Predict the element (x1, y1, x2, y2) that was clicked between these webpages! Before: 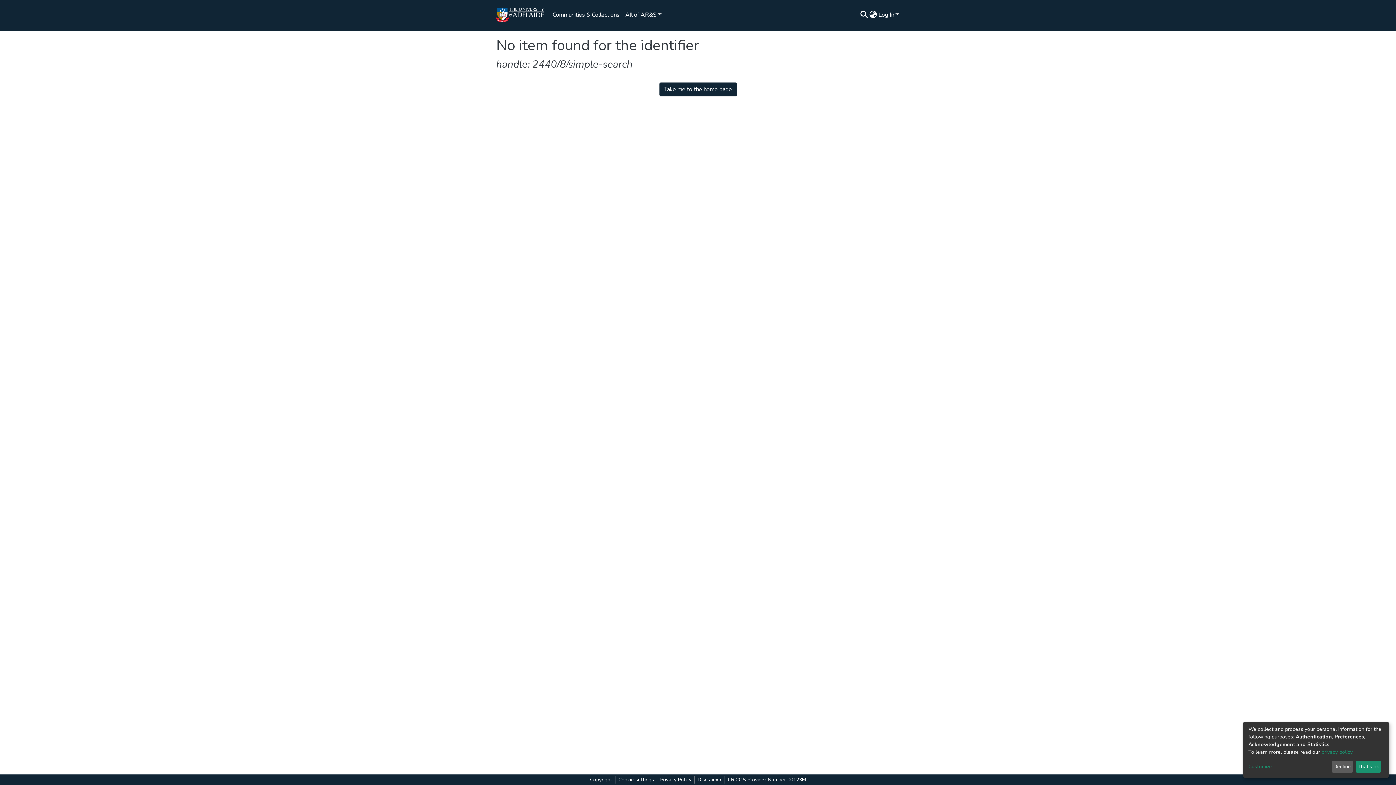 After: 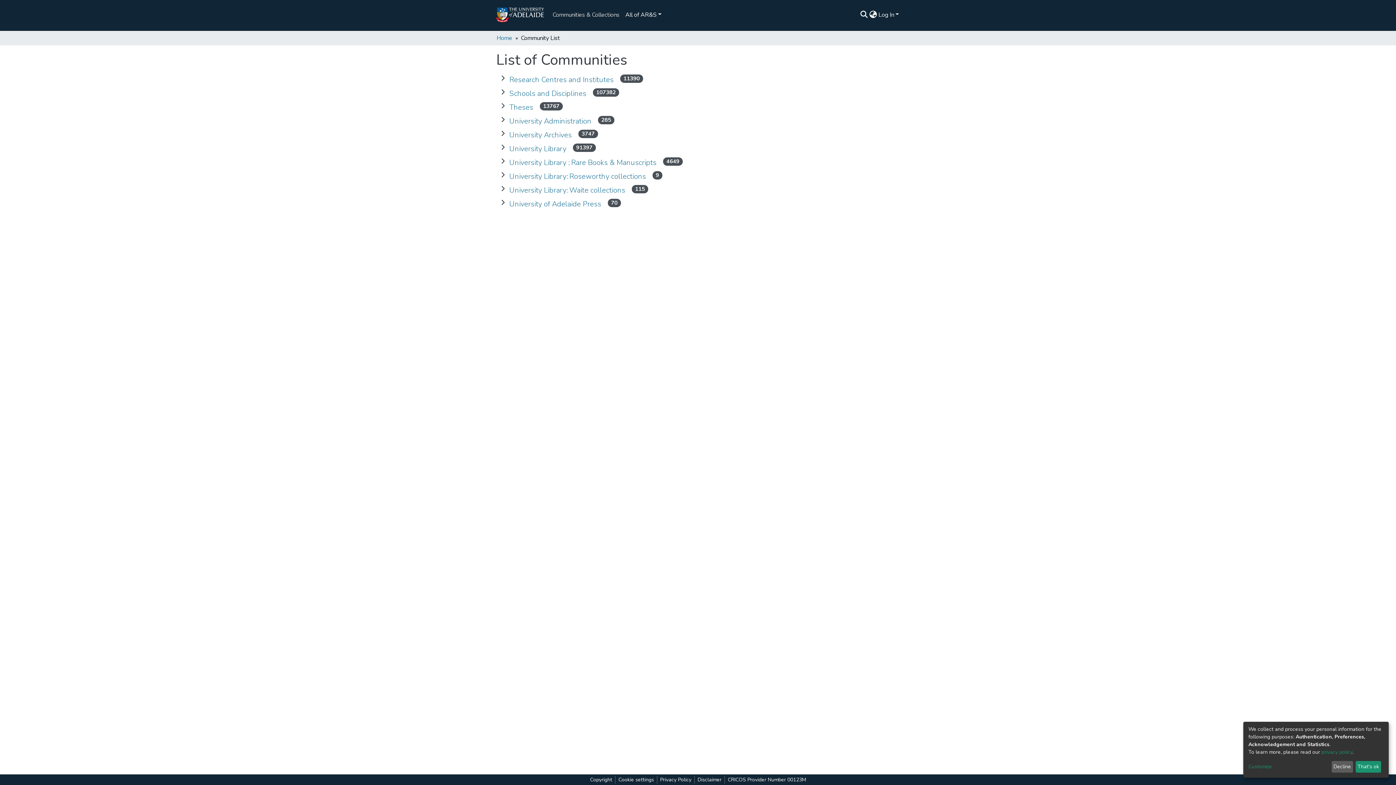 Action: bbox: (502, 7, 578, 22) label: Communities & Collections